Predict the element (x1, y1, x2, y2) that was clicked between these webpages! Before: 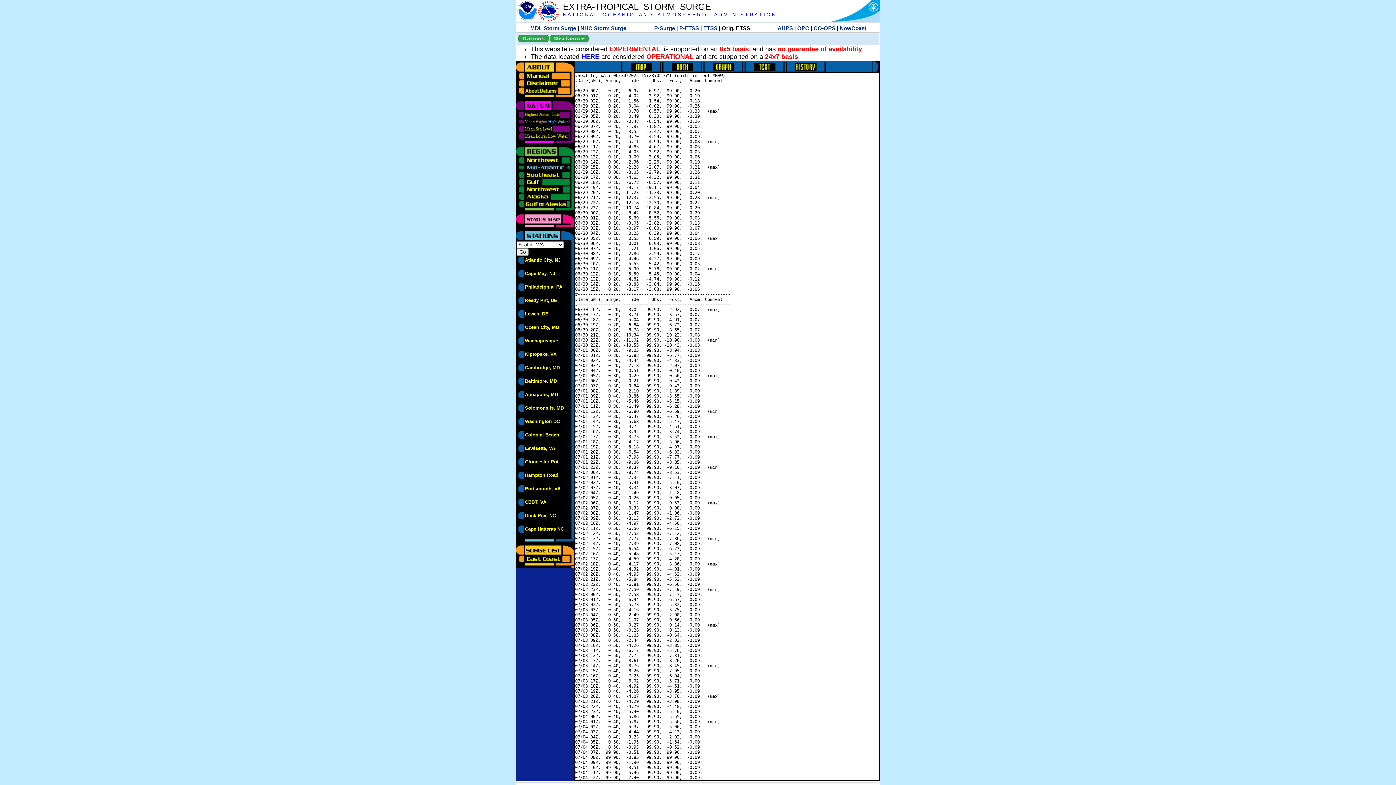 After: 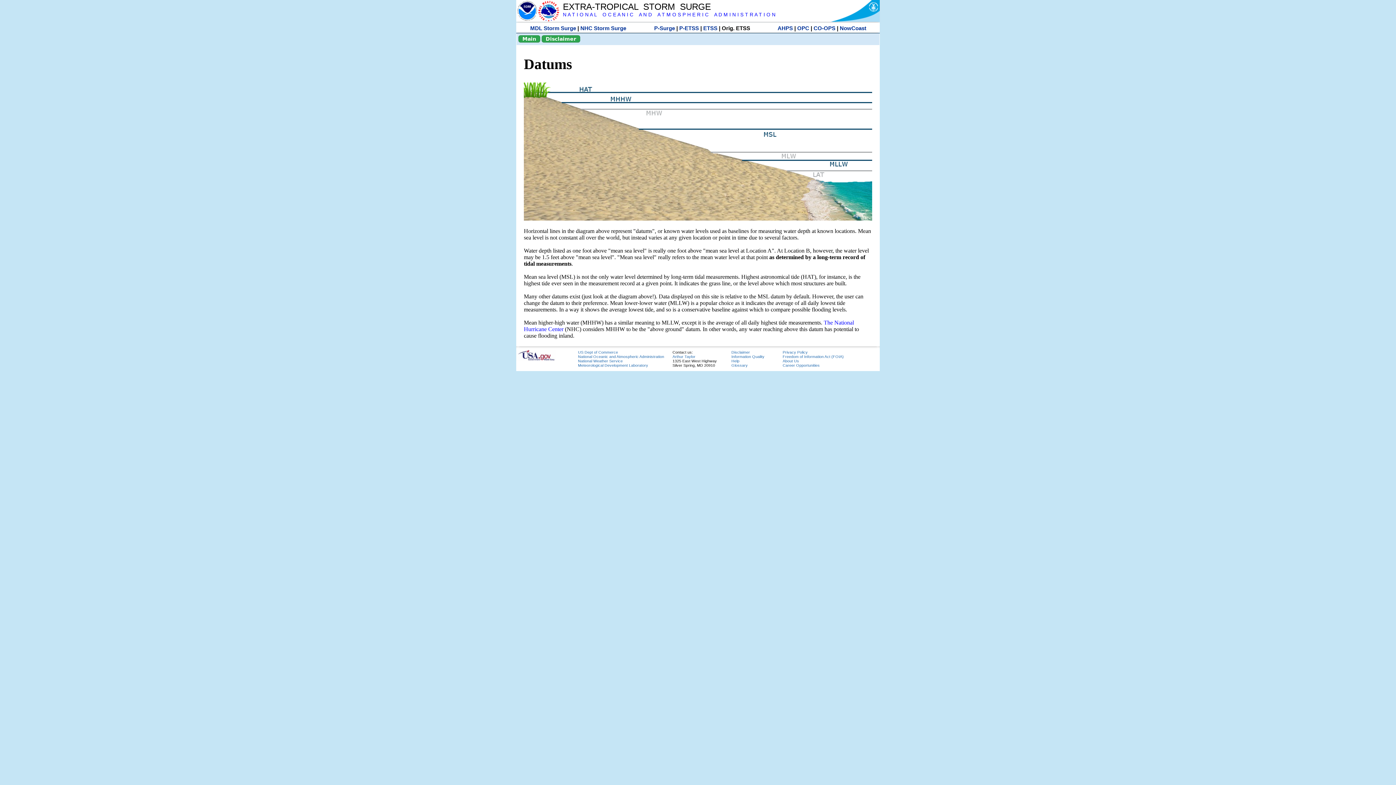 Action: bbox: (518, 34, 548, 42) label: Datums